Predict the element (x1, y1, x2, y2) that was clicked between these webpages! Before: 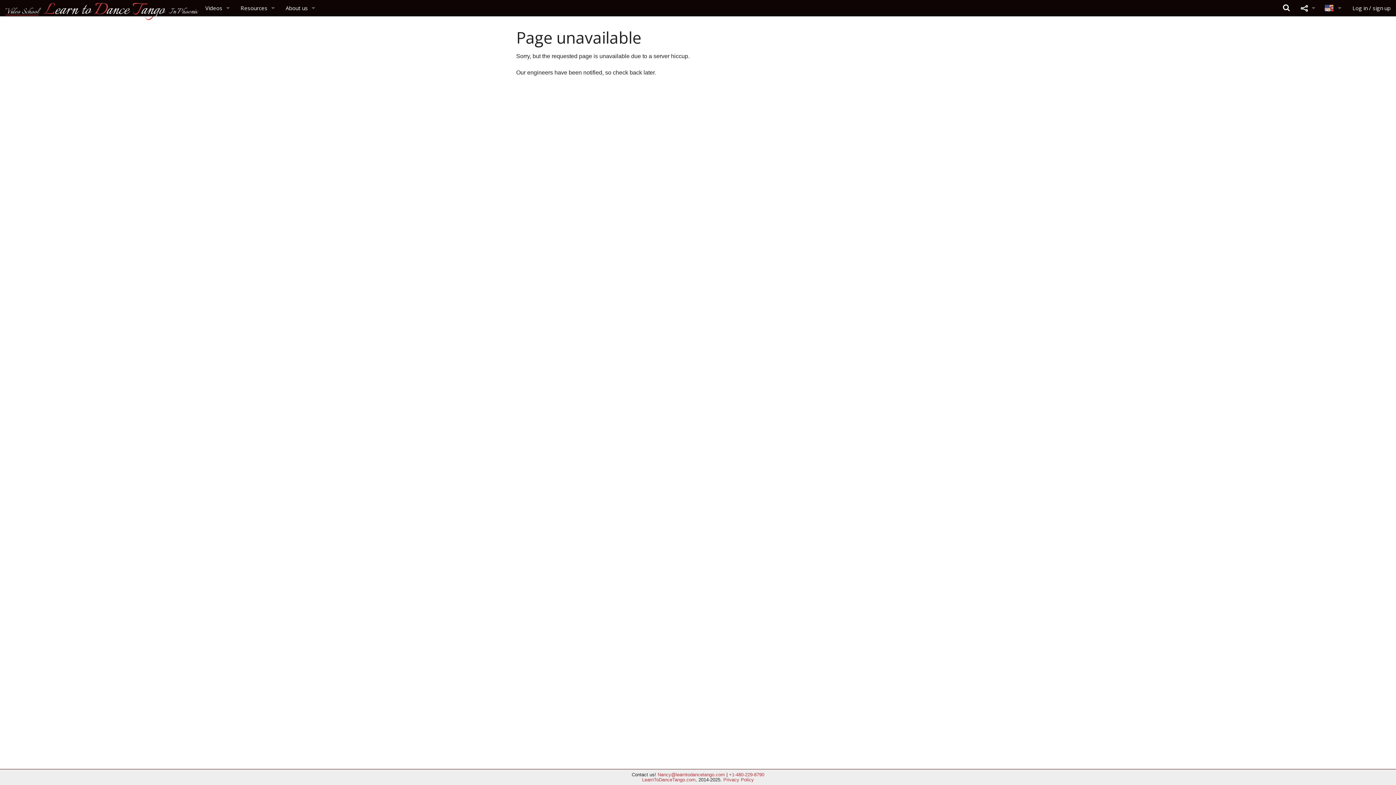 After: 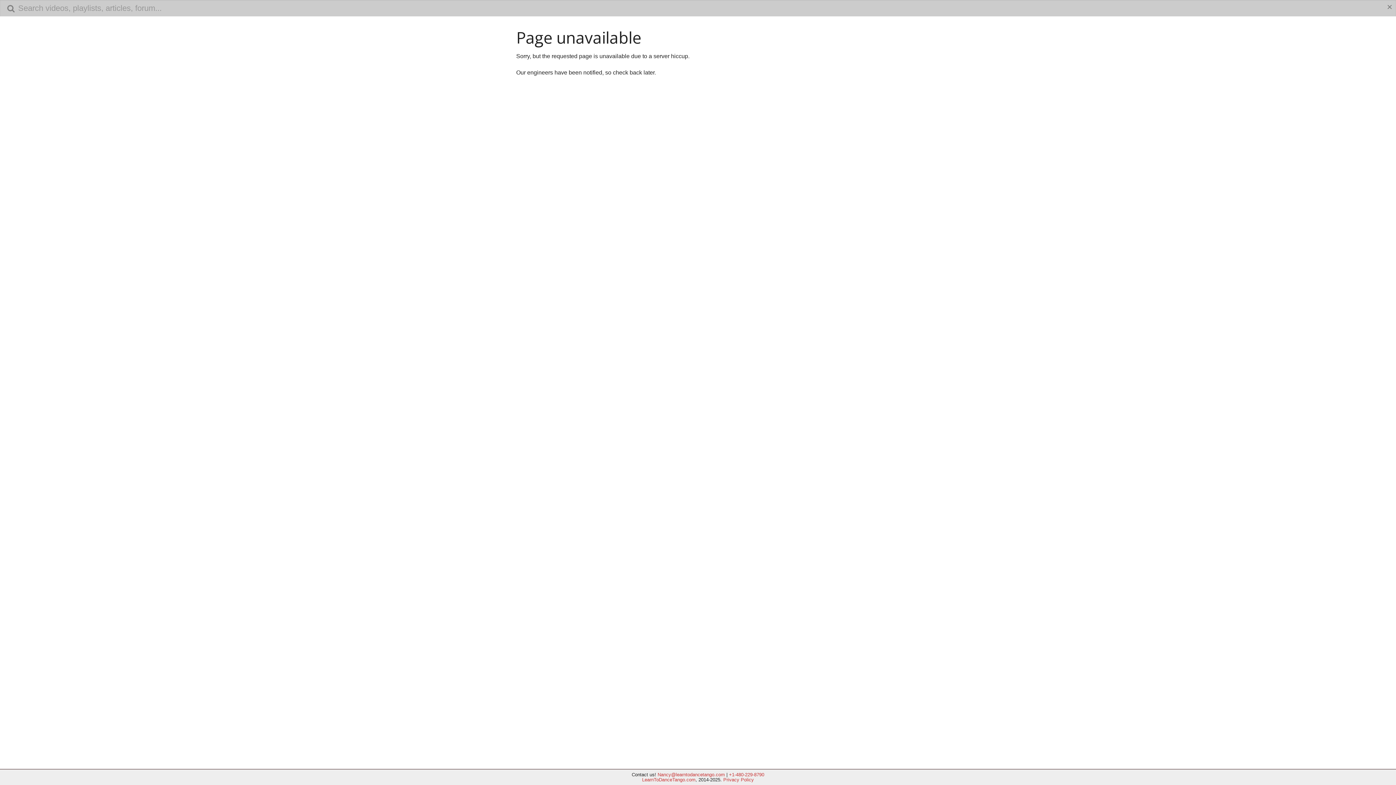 Action: bbox: (1277, 0, 1295, 16)